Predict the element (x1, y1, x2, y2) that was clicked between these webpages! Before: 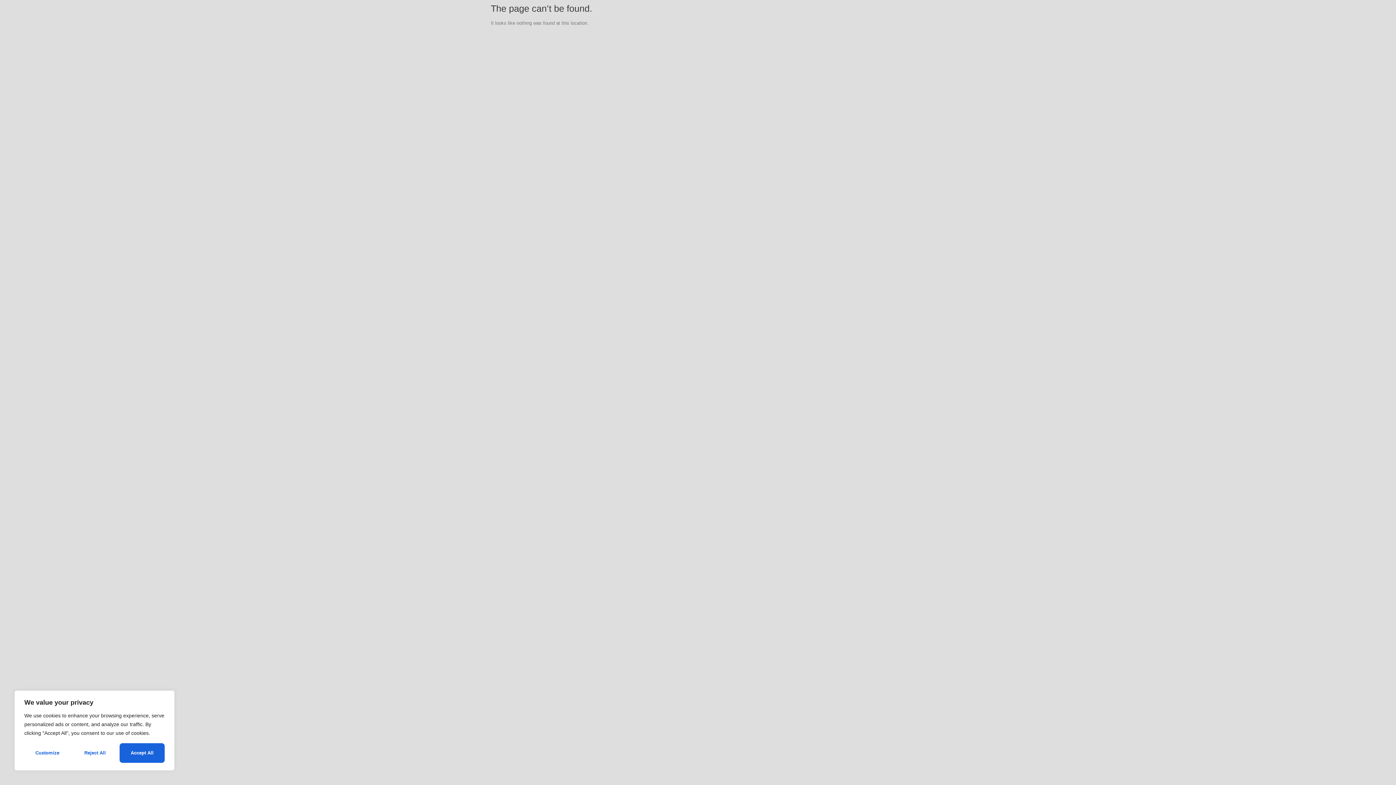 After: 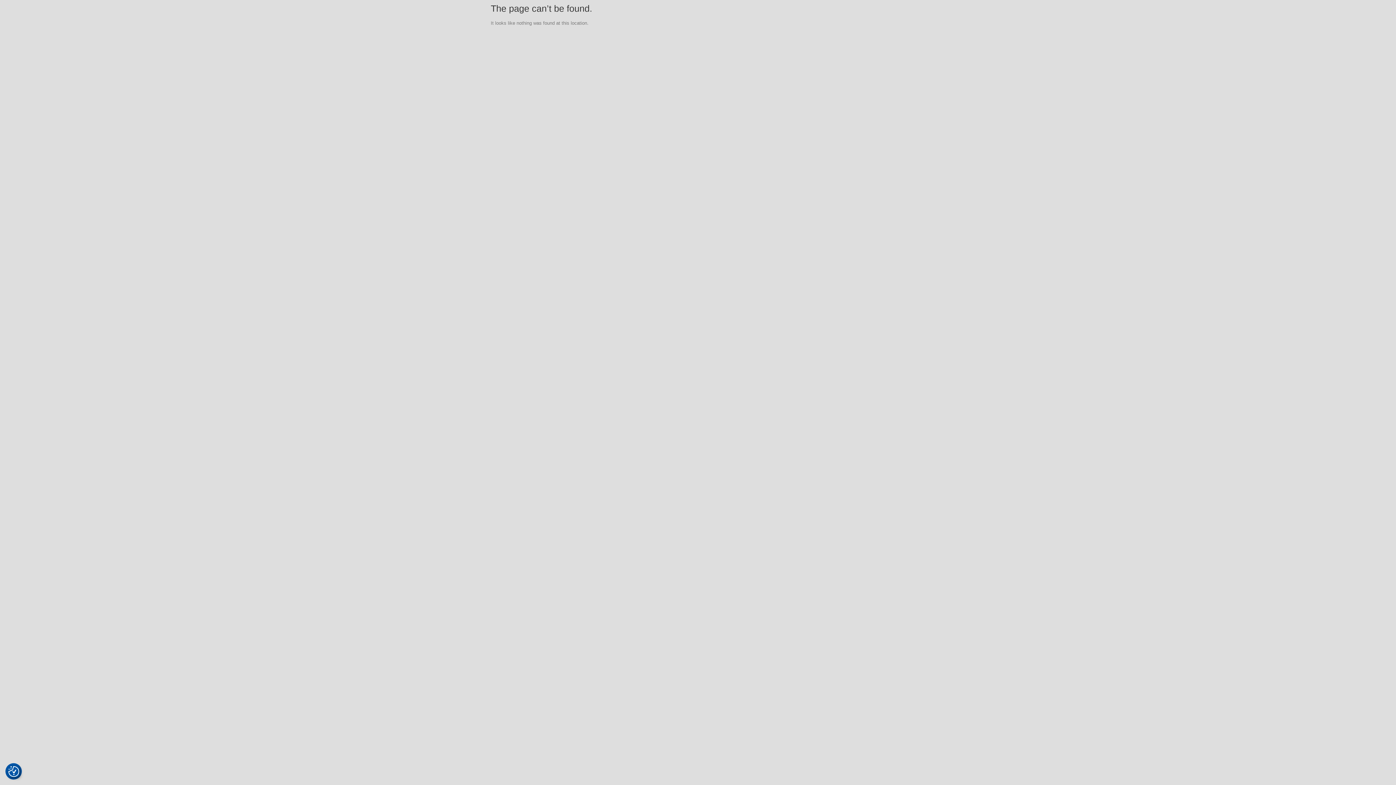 Action: label: Reject All bbox: (73, 743, 116, 763)